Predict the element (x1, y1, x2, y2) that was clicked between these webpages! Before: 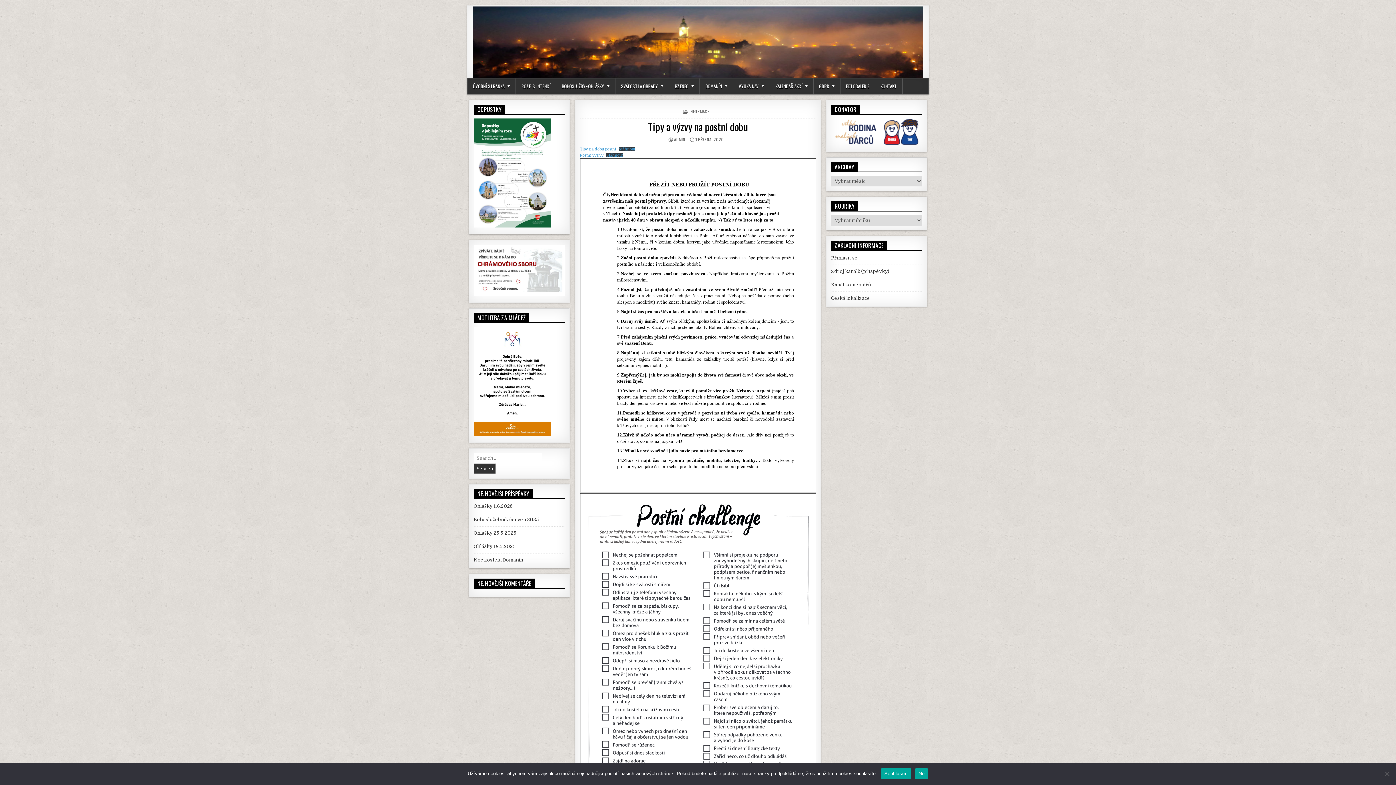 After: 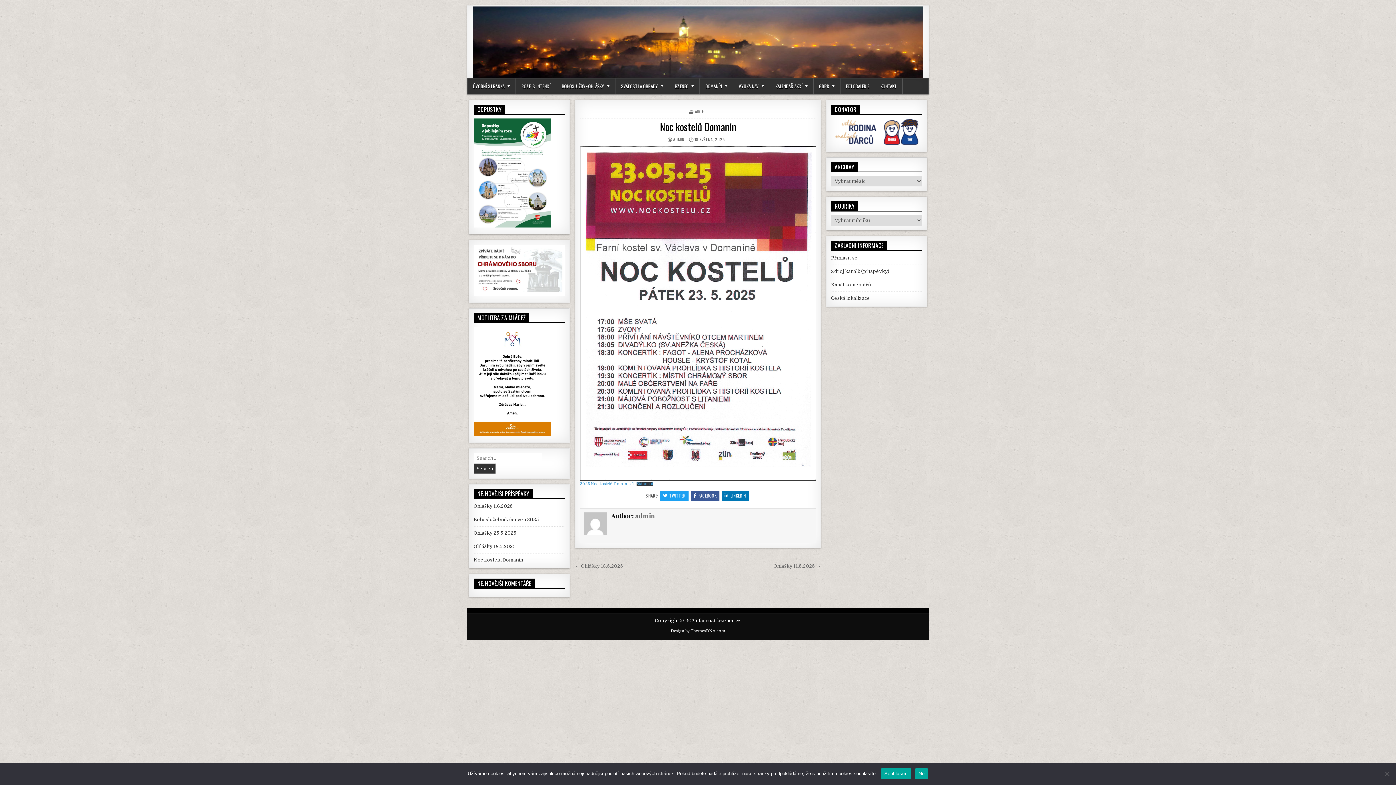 Action: label: Noc kostelů Domanín bbox: (473, 557, 523, 562)